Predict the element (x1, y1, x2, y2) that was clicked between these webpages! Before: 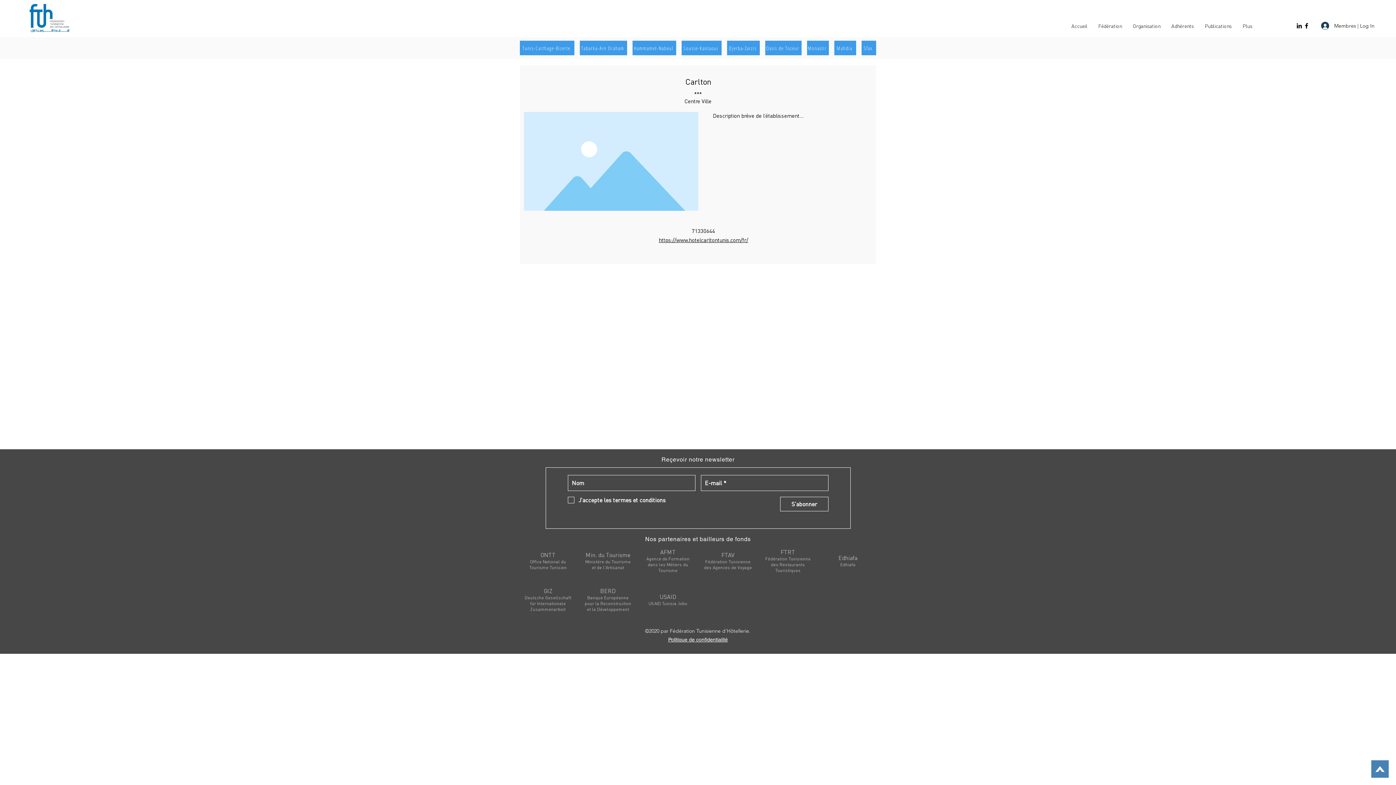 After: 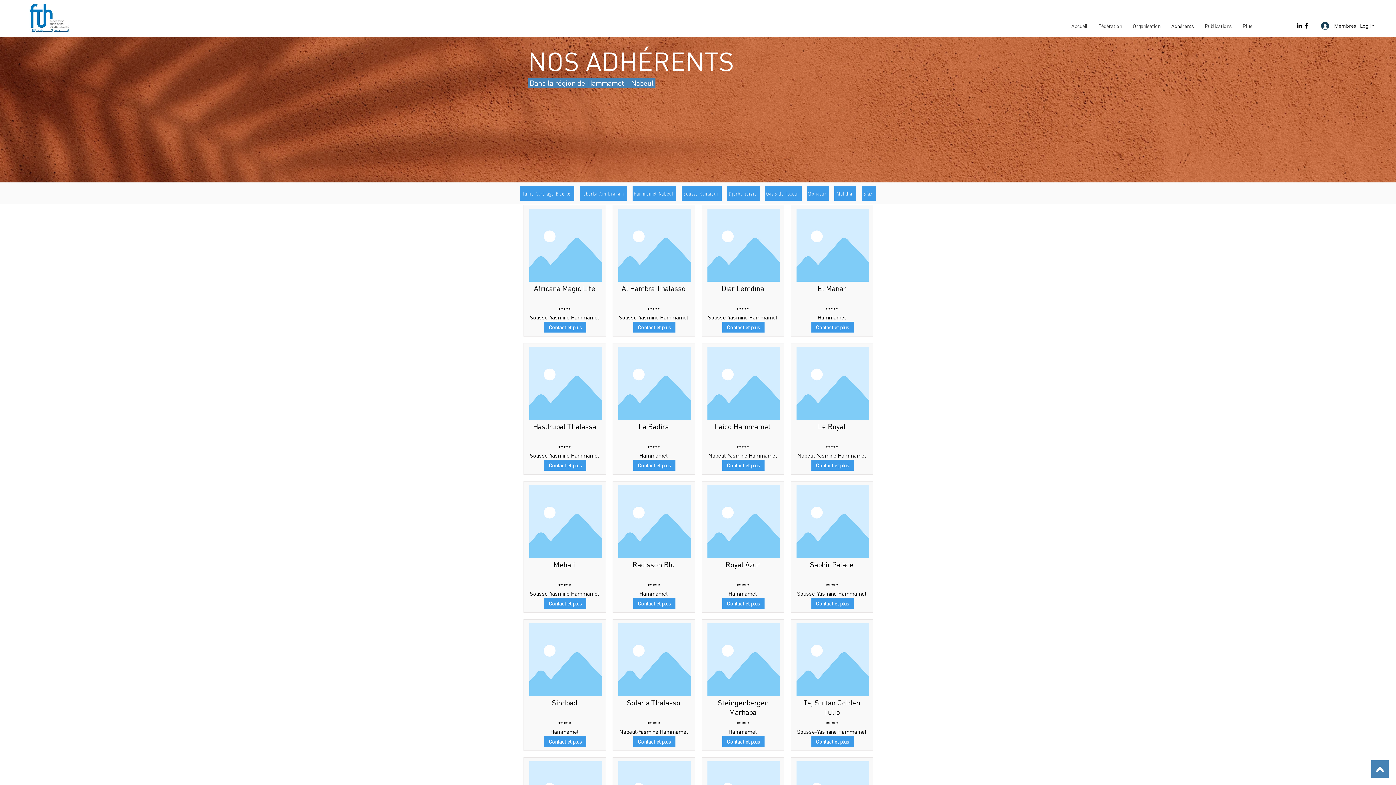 Action: label: Hammamet-Nabeul bbox: (632, 40, 676, 55)